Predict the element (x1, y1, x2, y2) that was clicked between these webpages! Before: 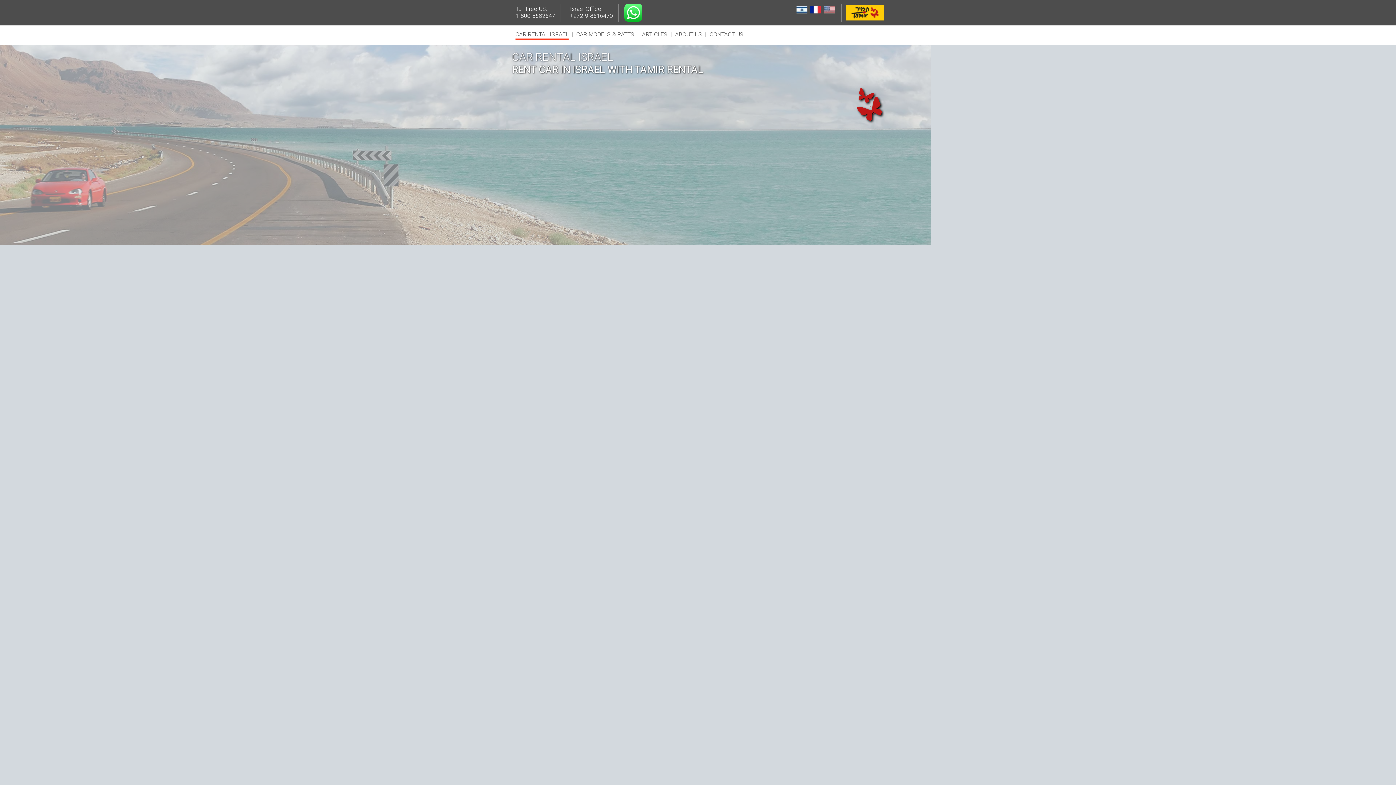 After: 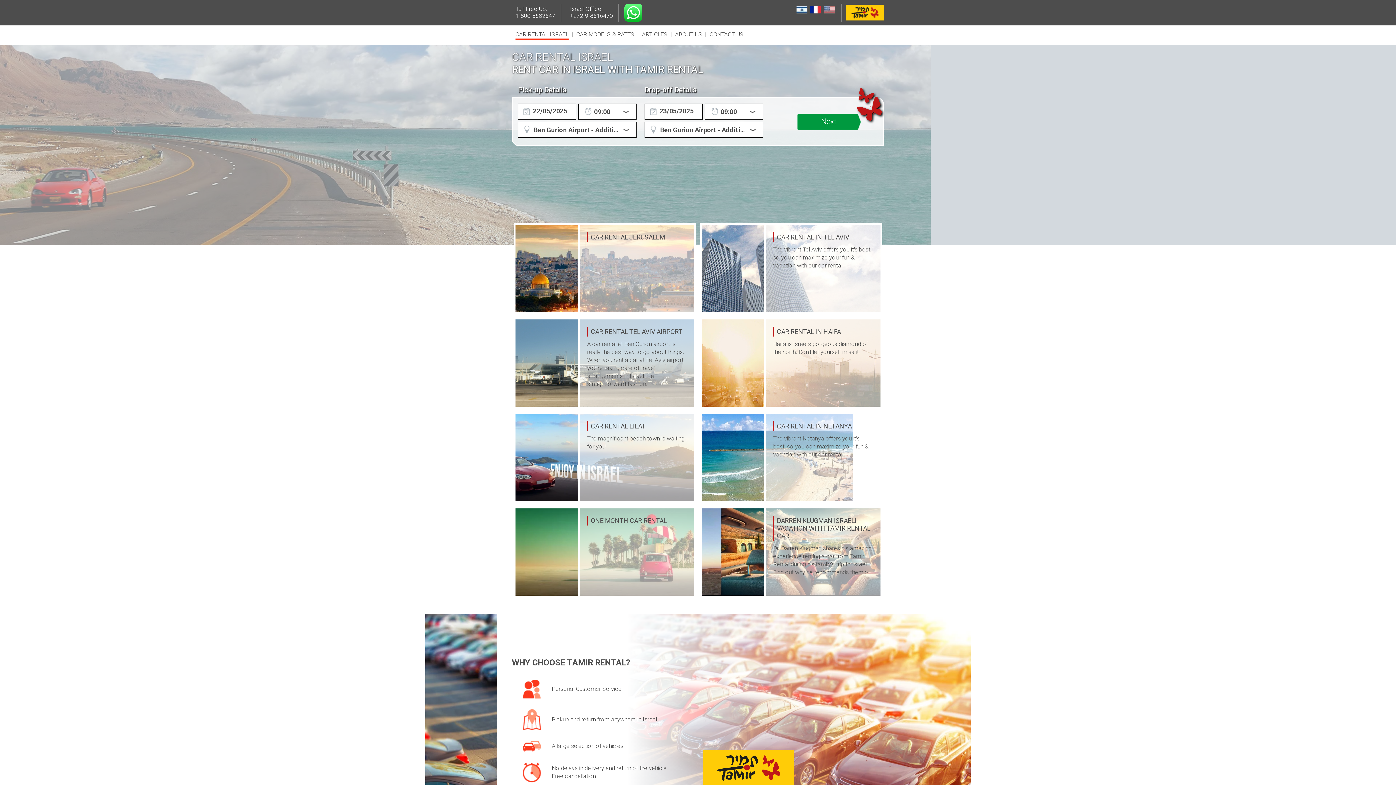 Action: bbox: (823, 5, 836, 12)